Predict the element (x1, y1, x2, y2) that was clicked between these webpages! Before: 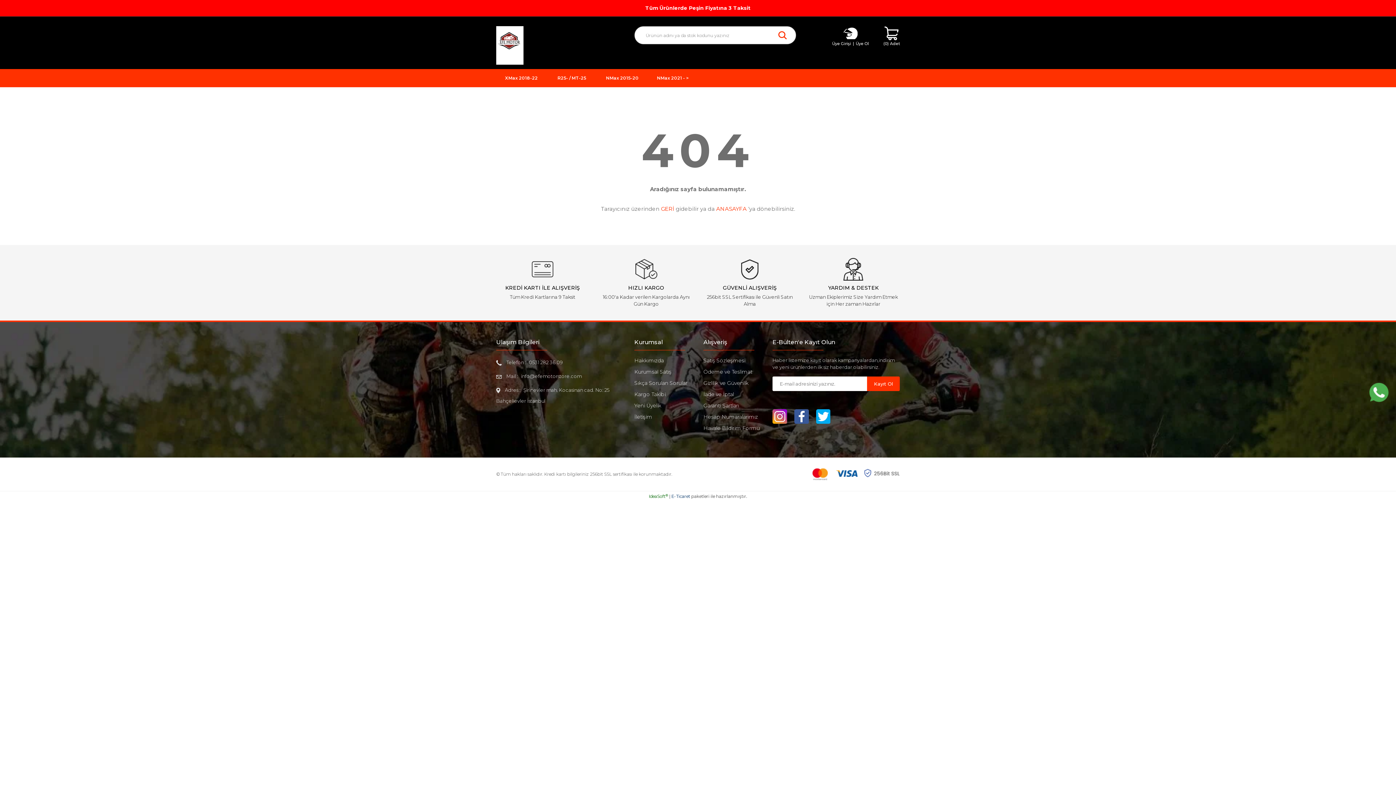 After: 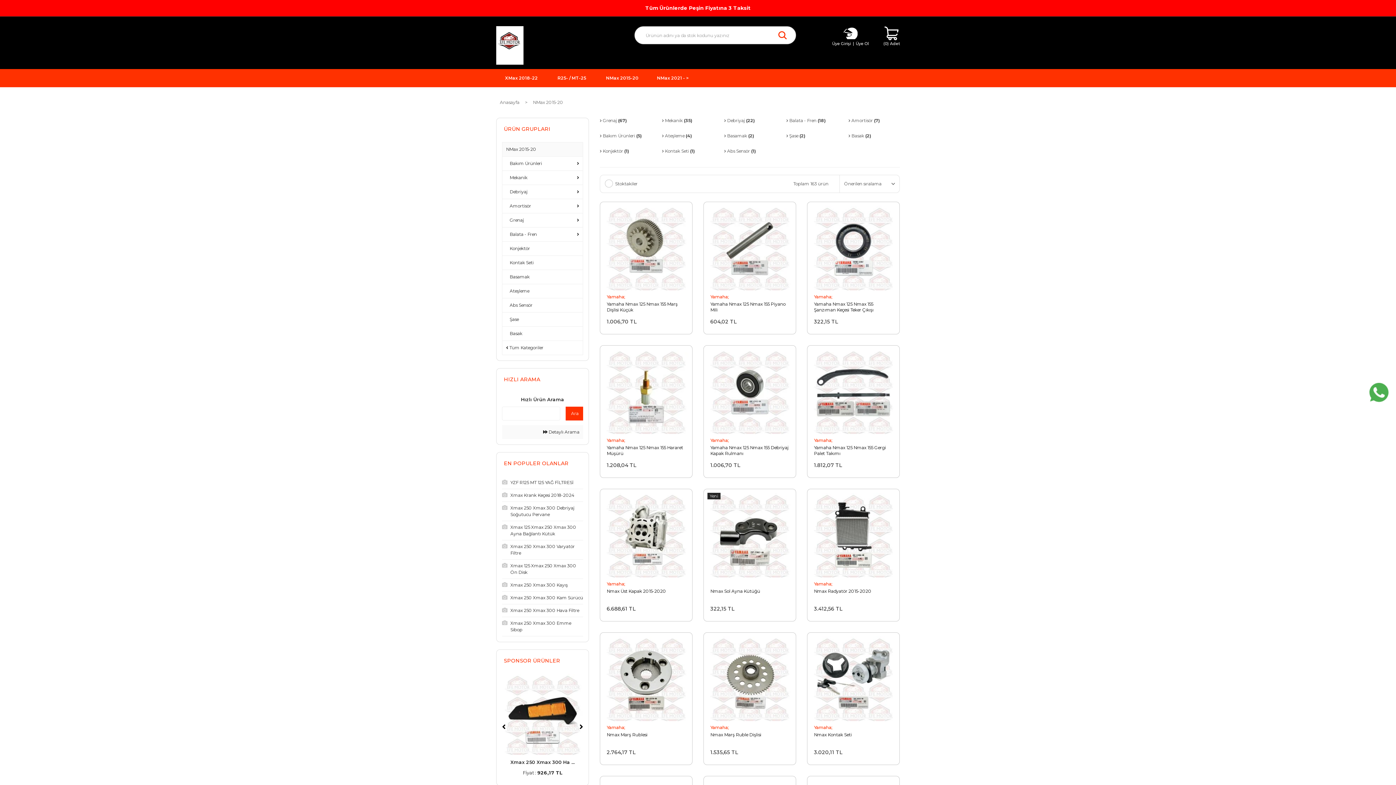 Action: bbox: (597, 69, 647, 87) label: NMax 2015-20